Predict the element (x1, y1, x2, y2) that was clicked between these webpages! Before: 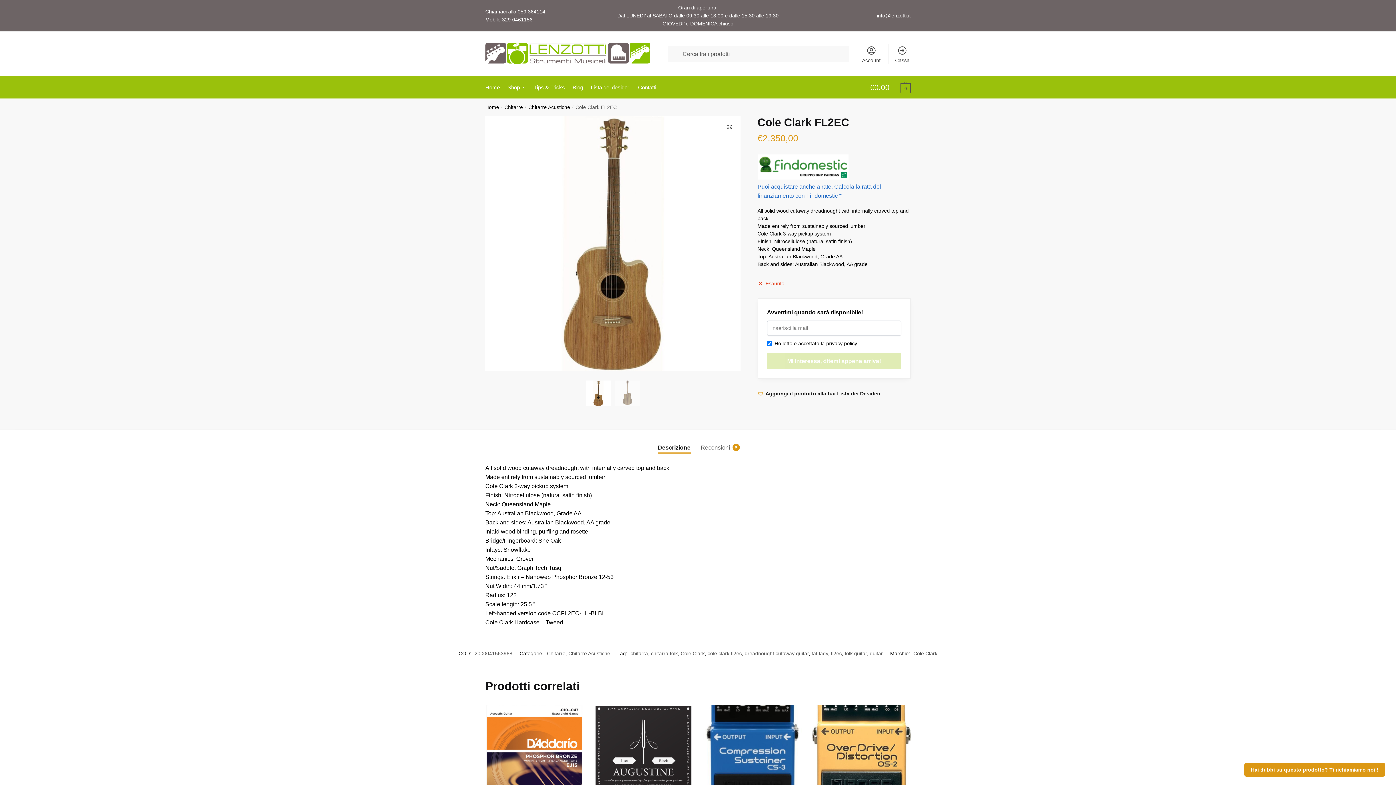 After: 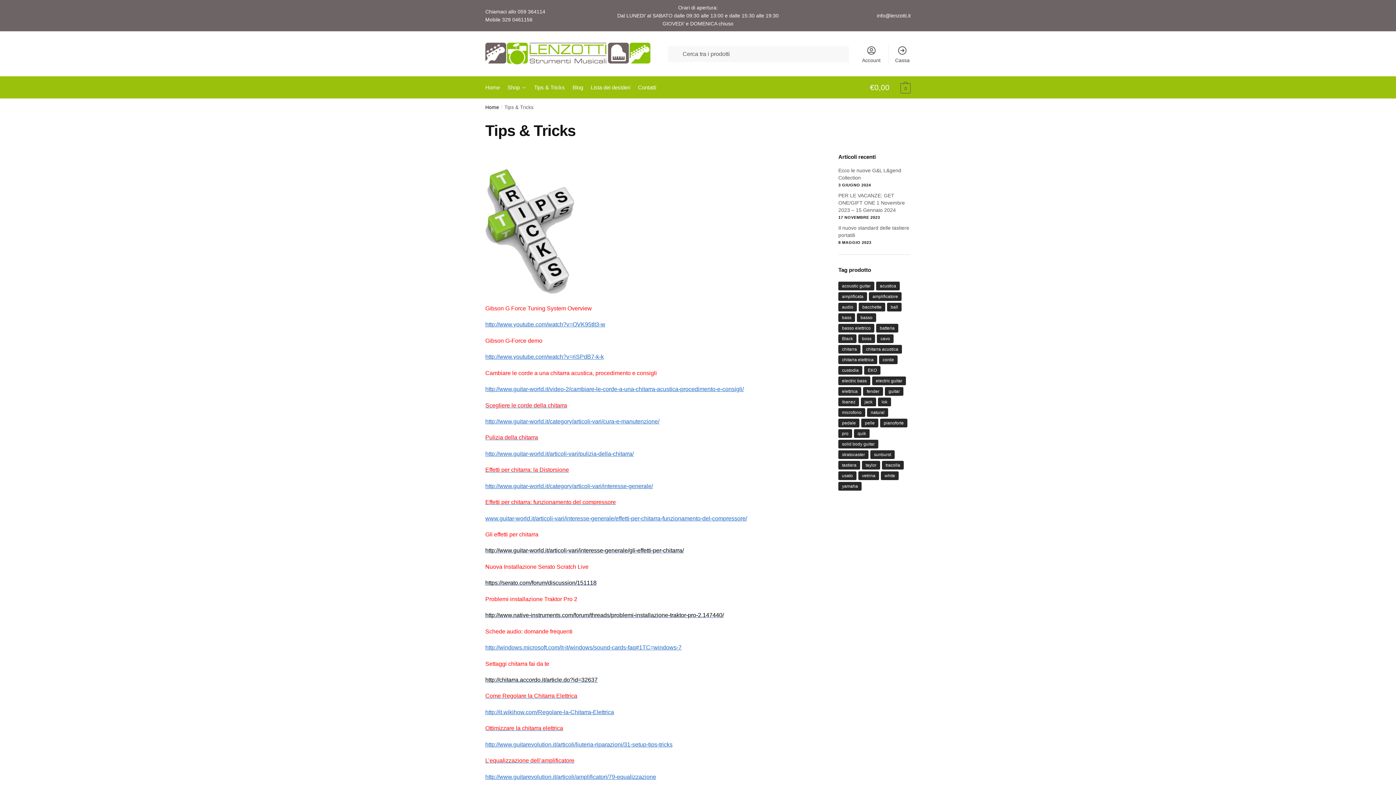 Action: bbox: (531, 76, 568, 98) label: Tips & Tricks